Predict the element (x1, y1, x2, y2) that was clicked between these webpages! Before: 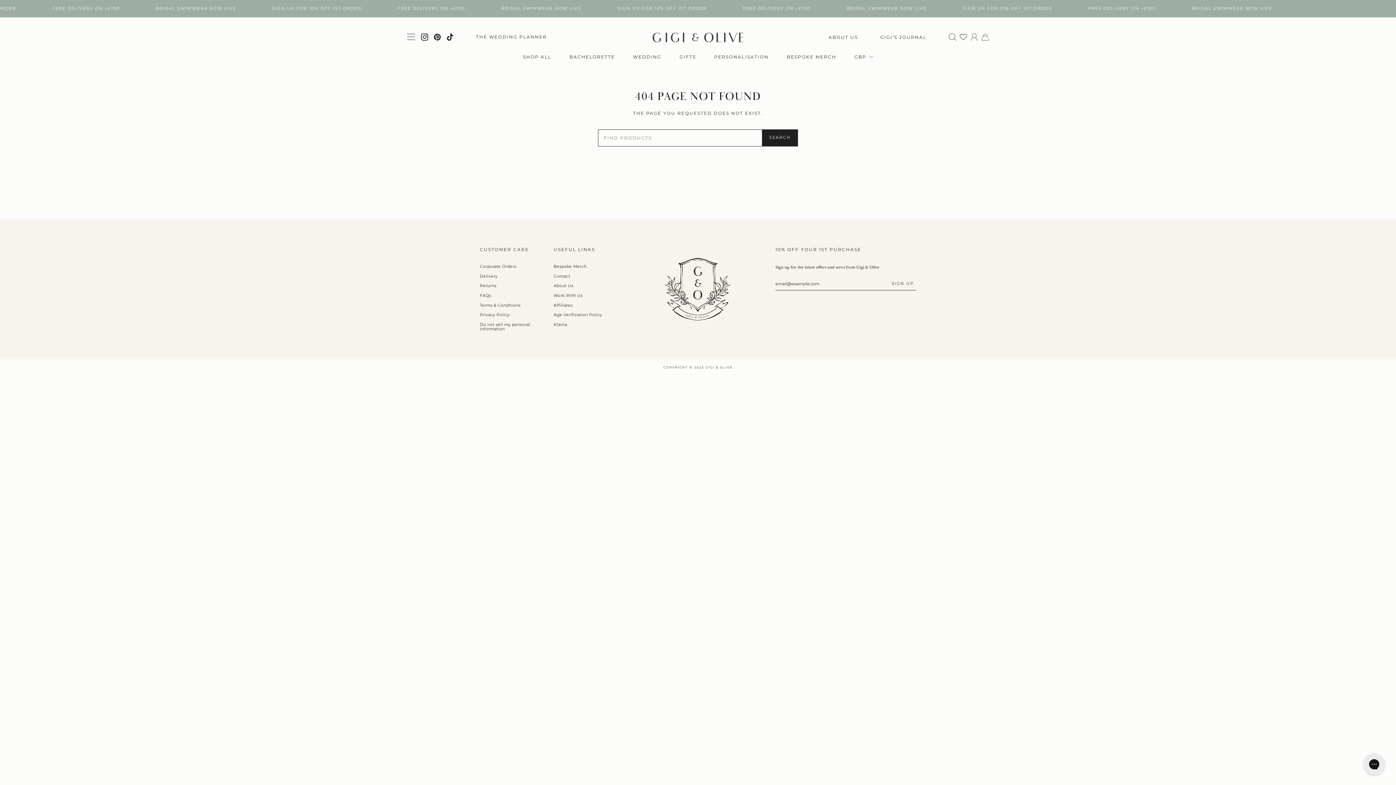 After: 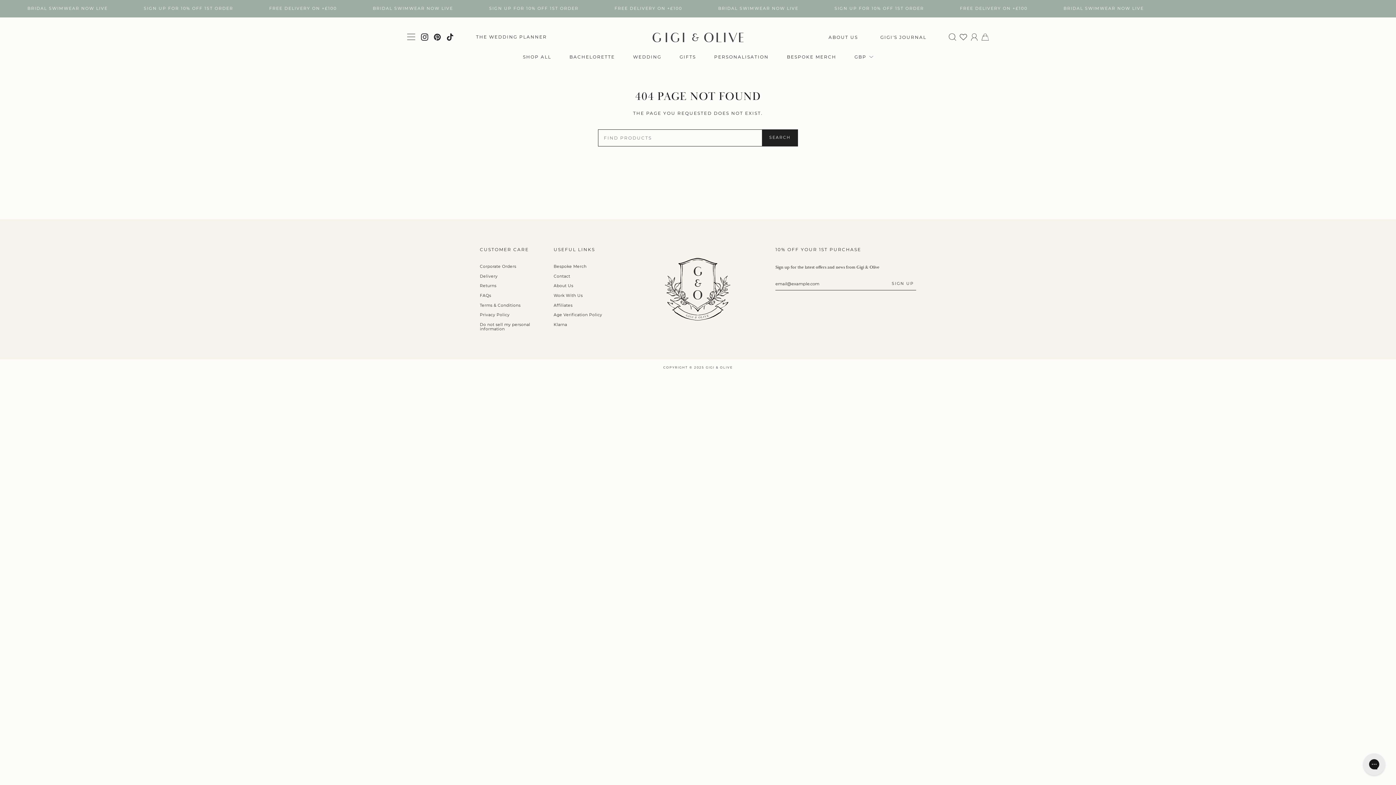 Action: label: PINTEREST bbox: (433, 33, 441, 40)